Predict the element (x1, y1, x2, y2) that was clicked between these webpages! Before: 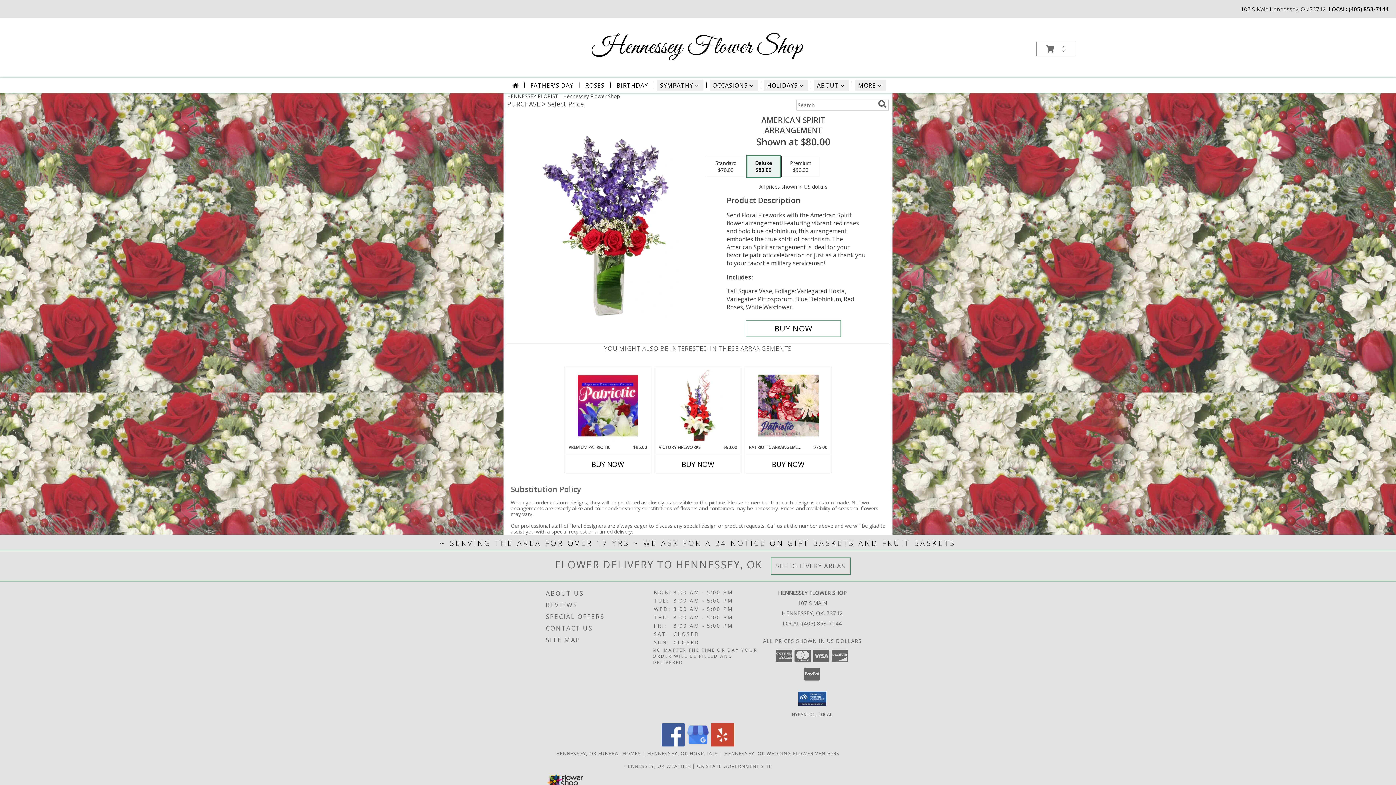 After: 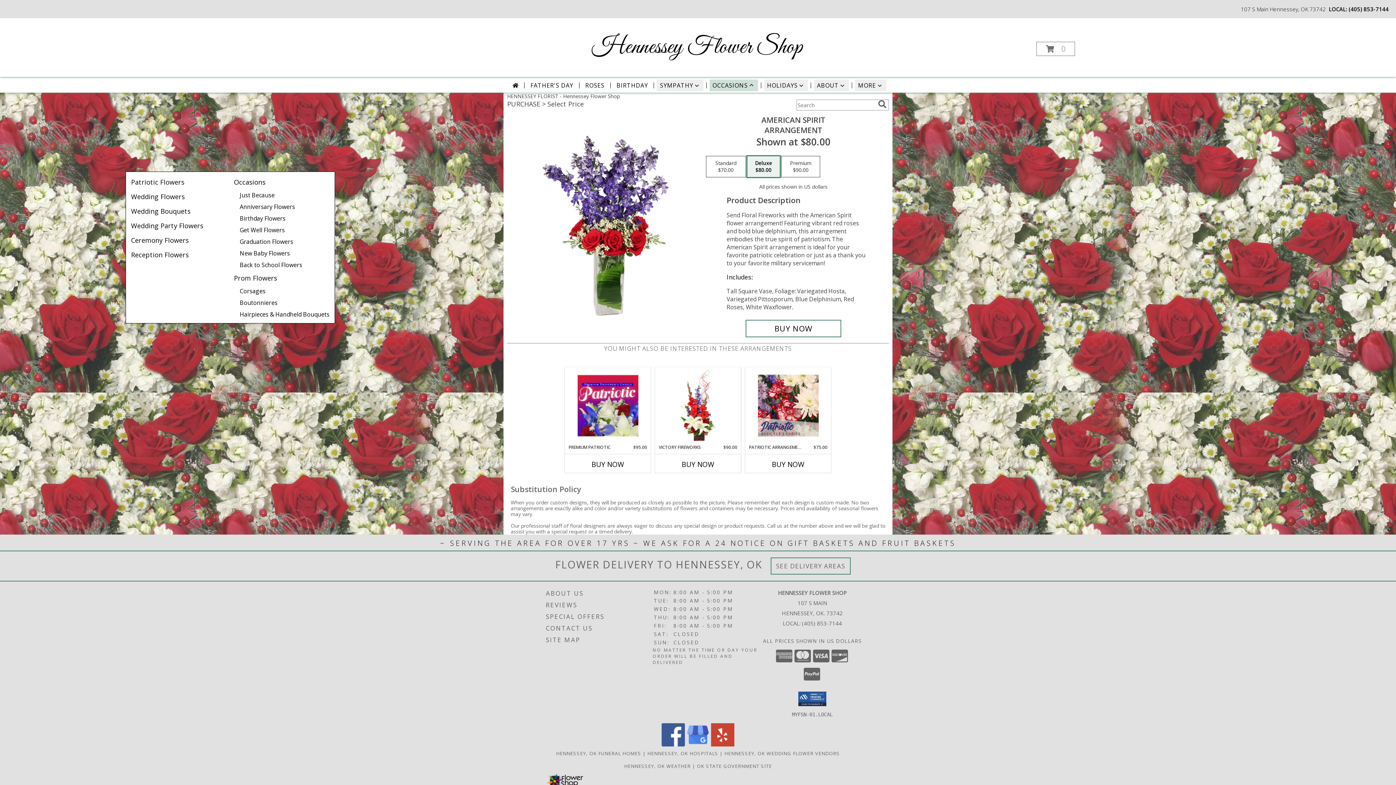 Action: label: OCCASIONS bbox: (709, 79, 758, 91)